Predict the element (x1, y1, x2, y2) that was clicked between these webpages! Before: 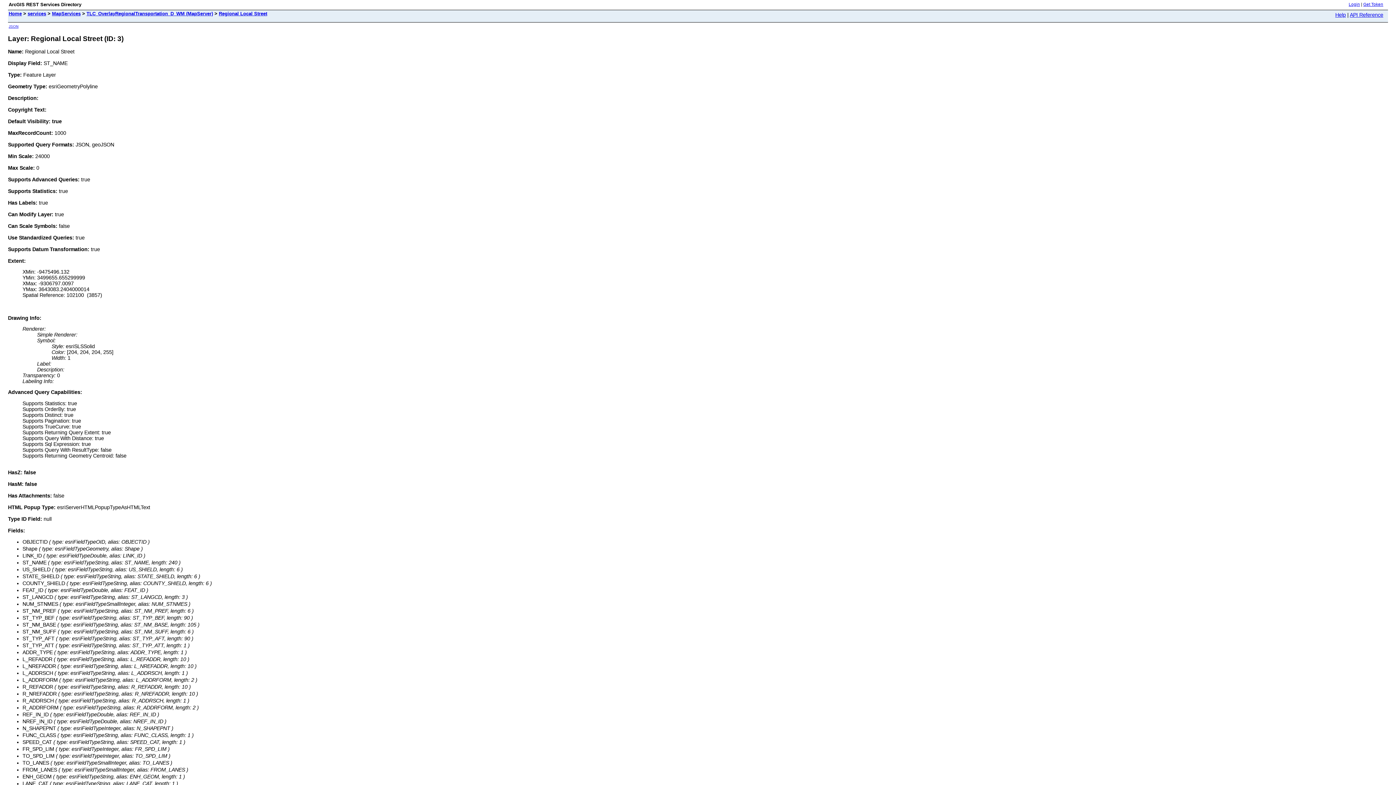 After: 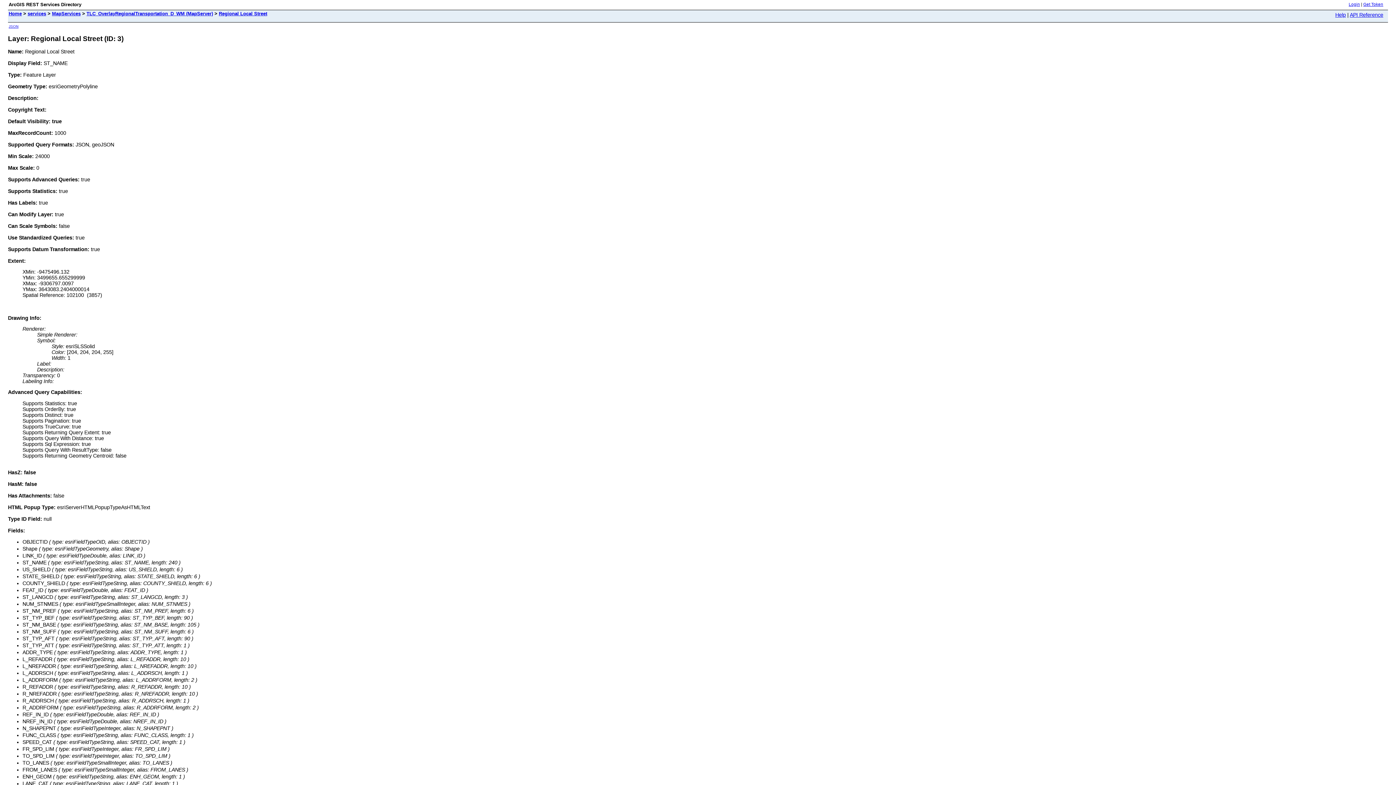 Action: bbox: (1350, 12, 1383, 17) label: API Reference